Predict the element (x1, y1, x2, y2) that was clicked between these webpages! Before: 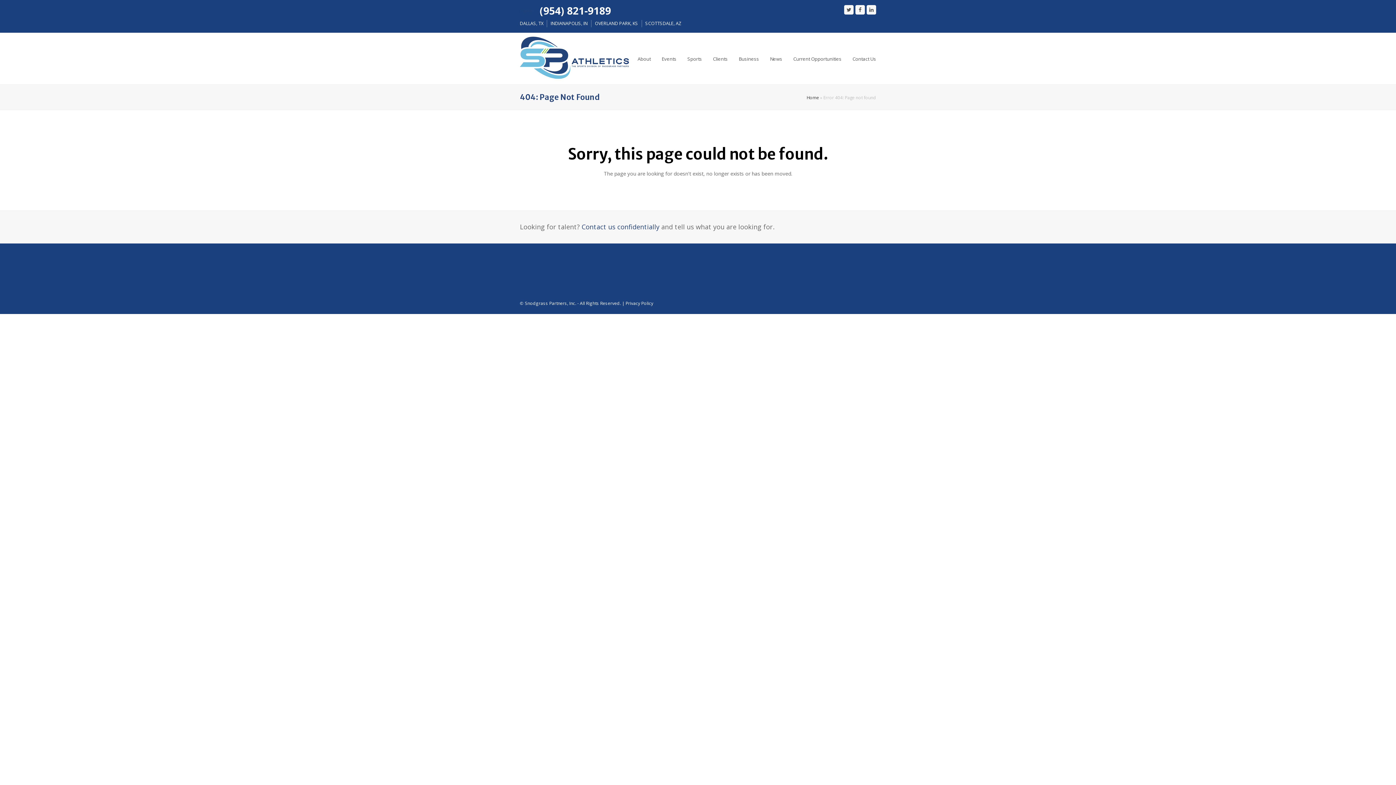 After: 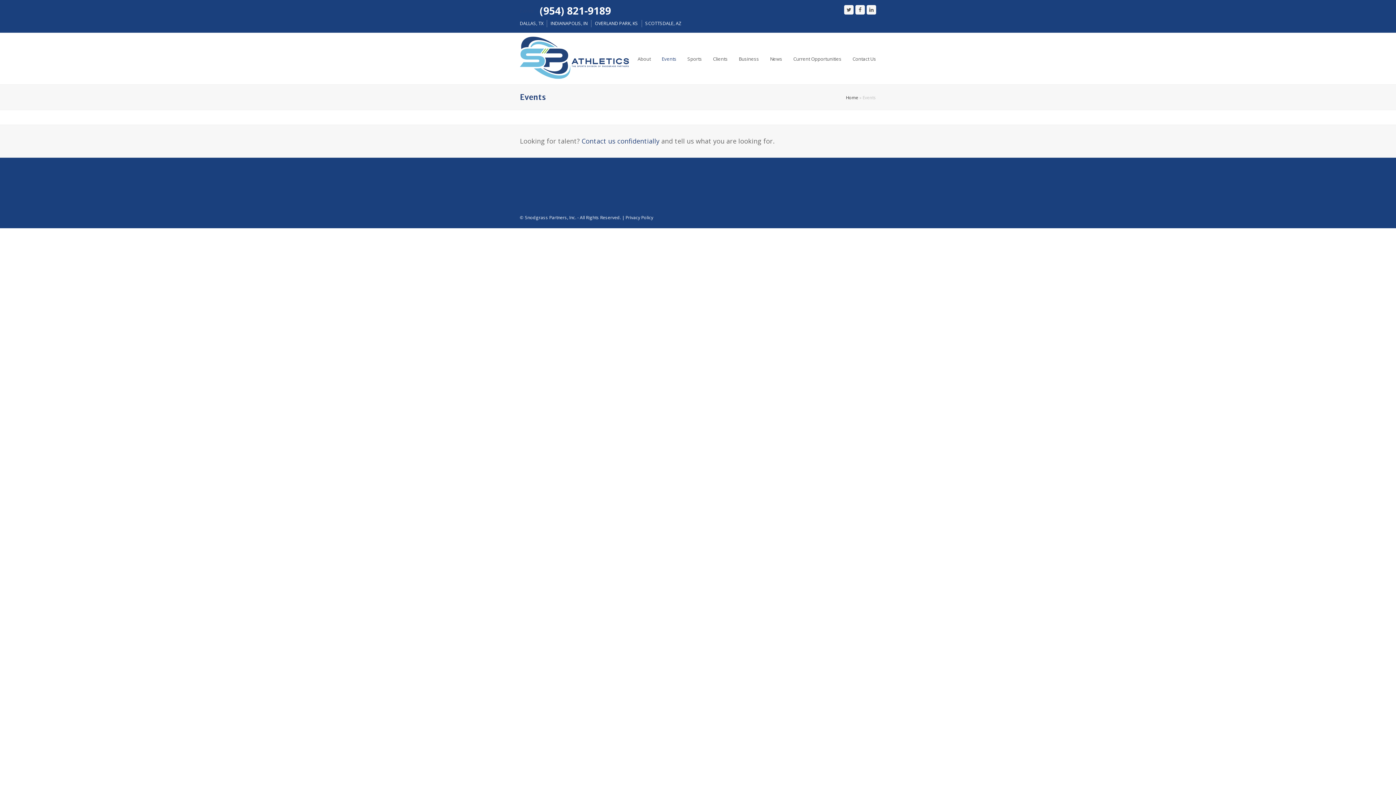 Action: label: Events bbox: (520, 8, 534, 14)